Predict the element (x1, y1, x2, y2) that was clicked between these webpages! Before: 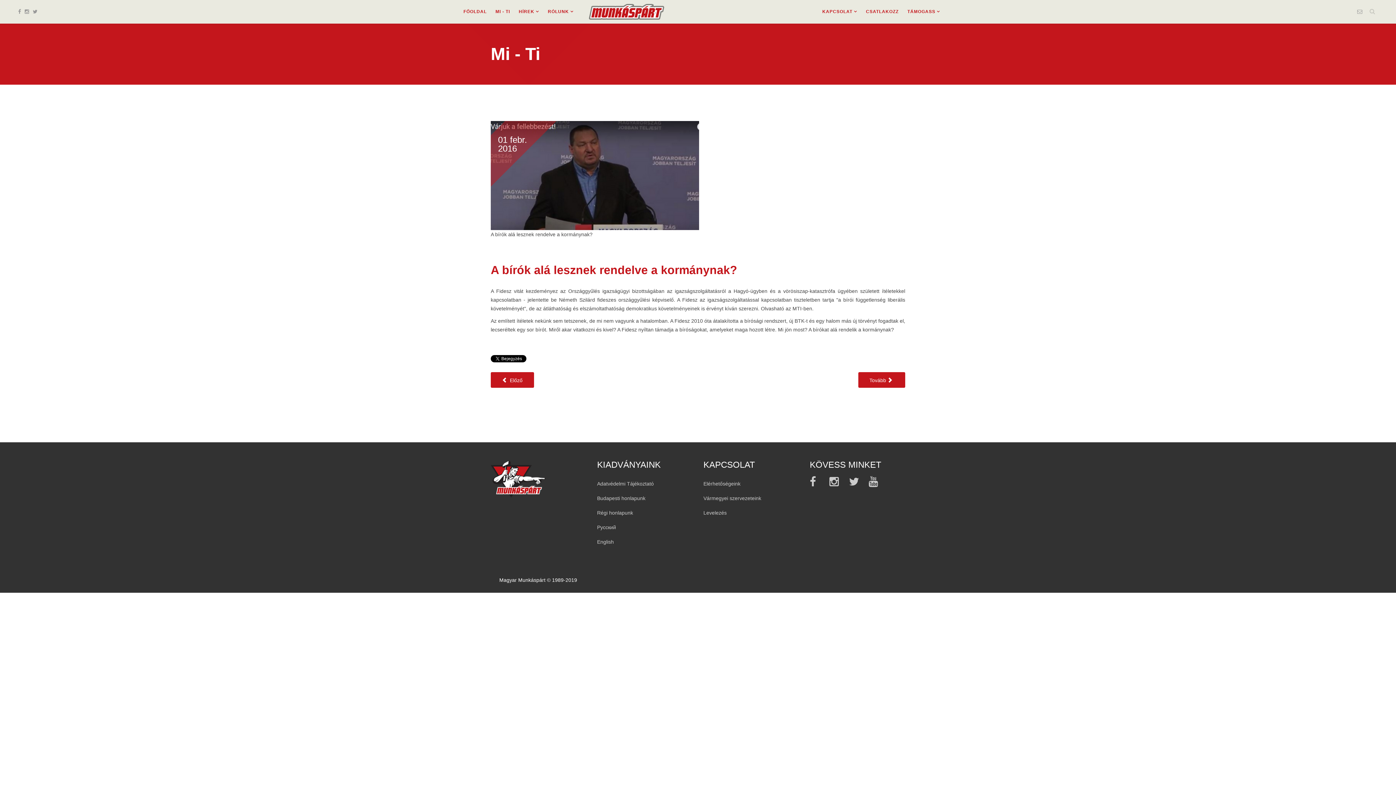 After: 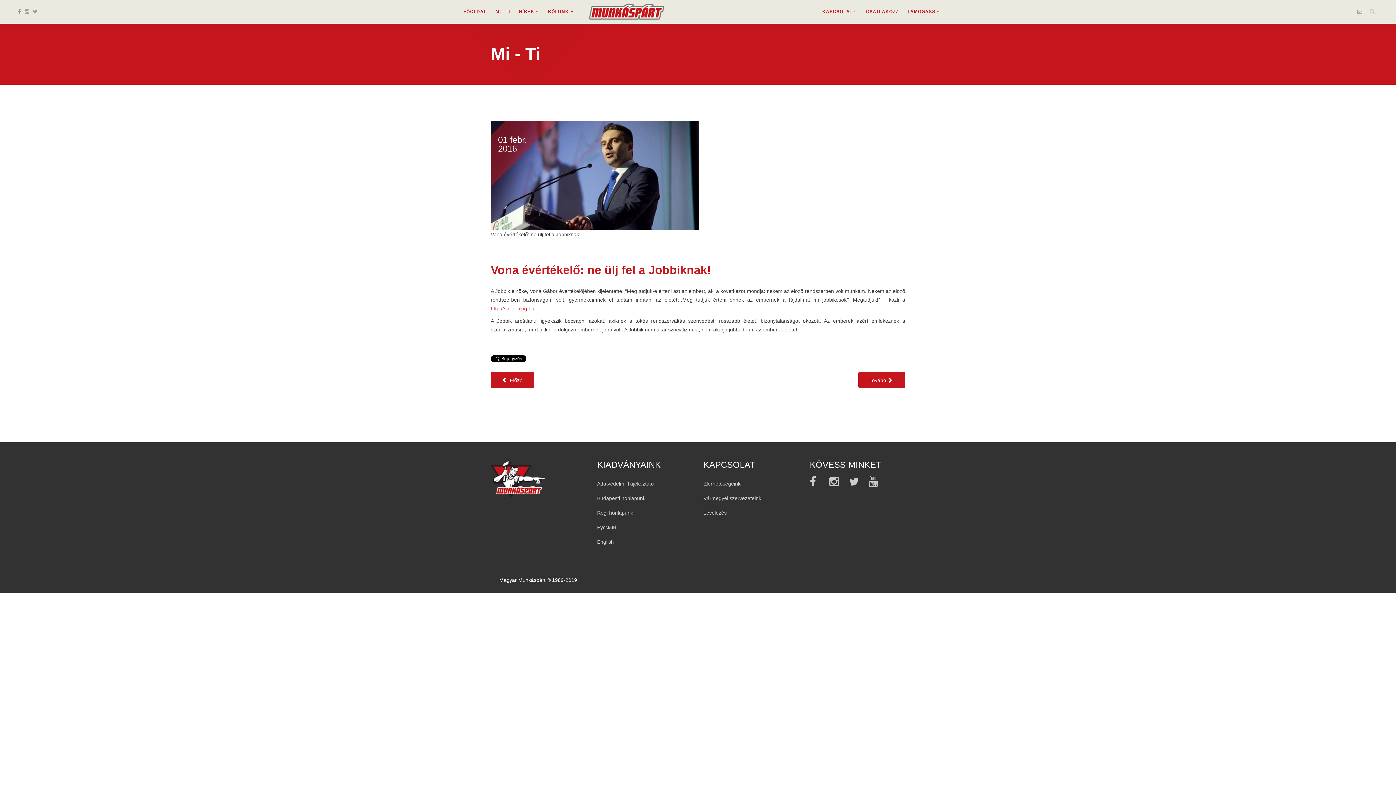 Action: bbox: (490, 372, 534, 388) label: Előző cikk: Vona évértékelő: ne ülj fel a Jobbiknak!